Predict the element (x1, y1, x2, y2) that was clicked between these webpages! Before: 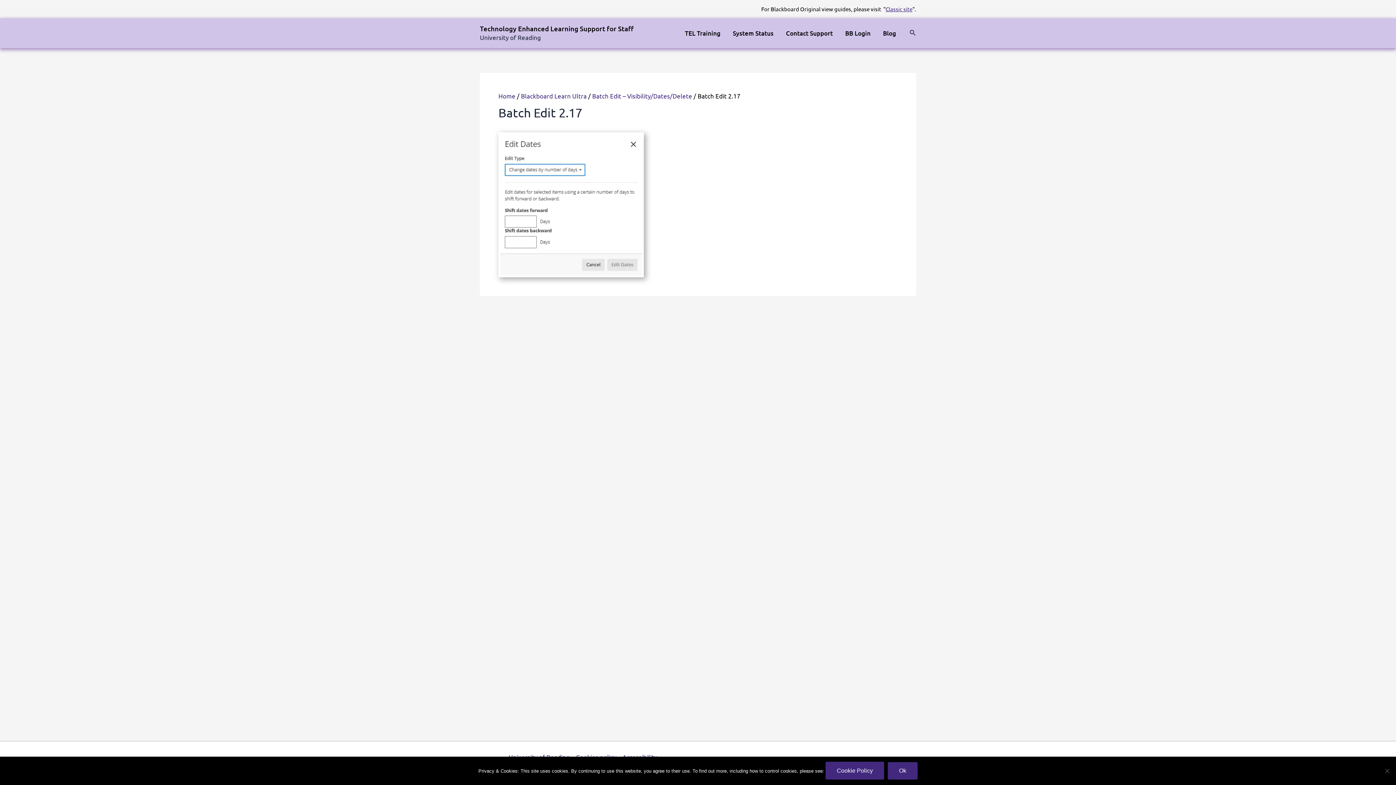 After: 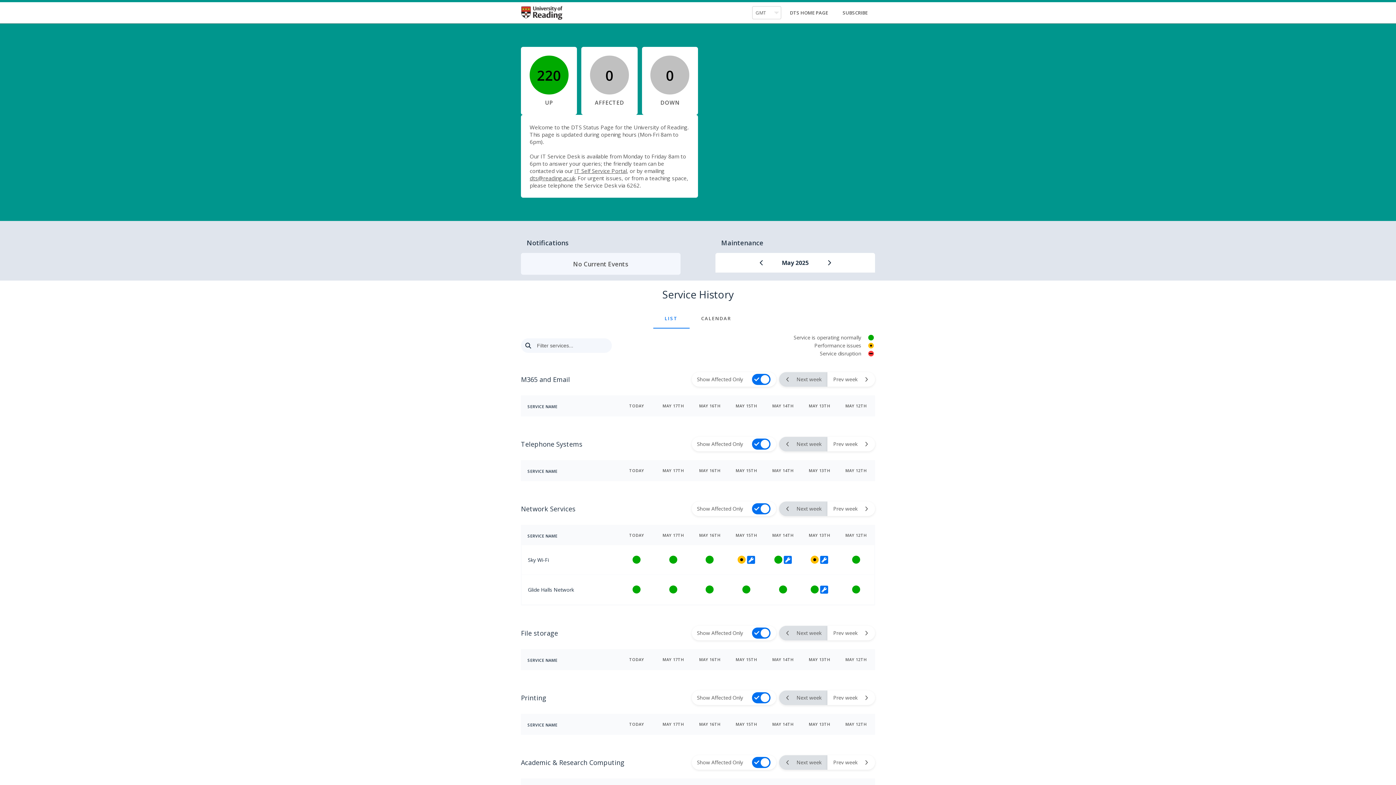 Action: bbox: (726, 18, 779, 47) label: System Status